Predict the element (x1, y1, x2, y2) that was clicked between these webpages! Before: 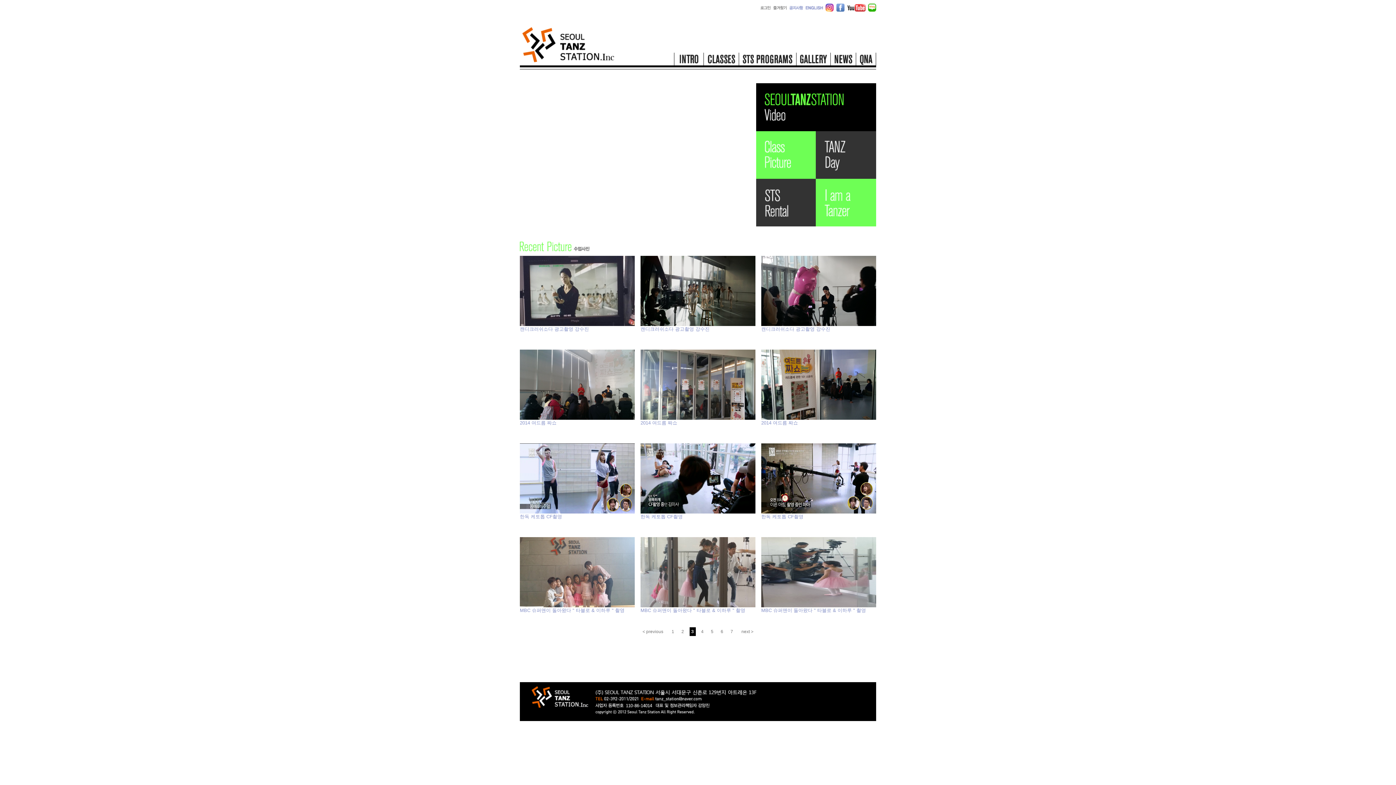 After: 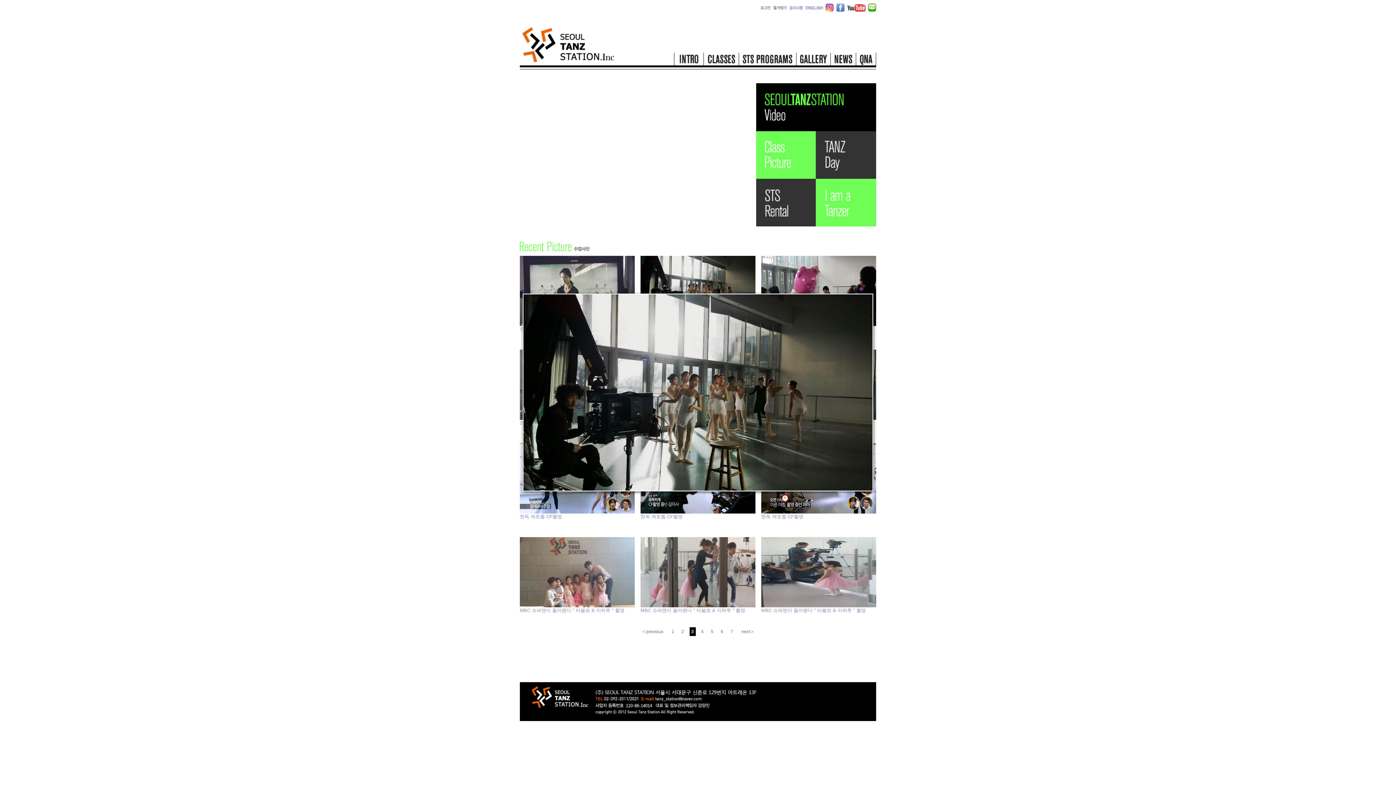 Action: bbox: (640, 322, 755, 327)